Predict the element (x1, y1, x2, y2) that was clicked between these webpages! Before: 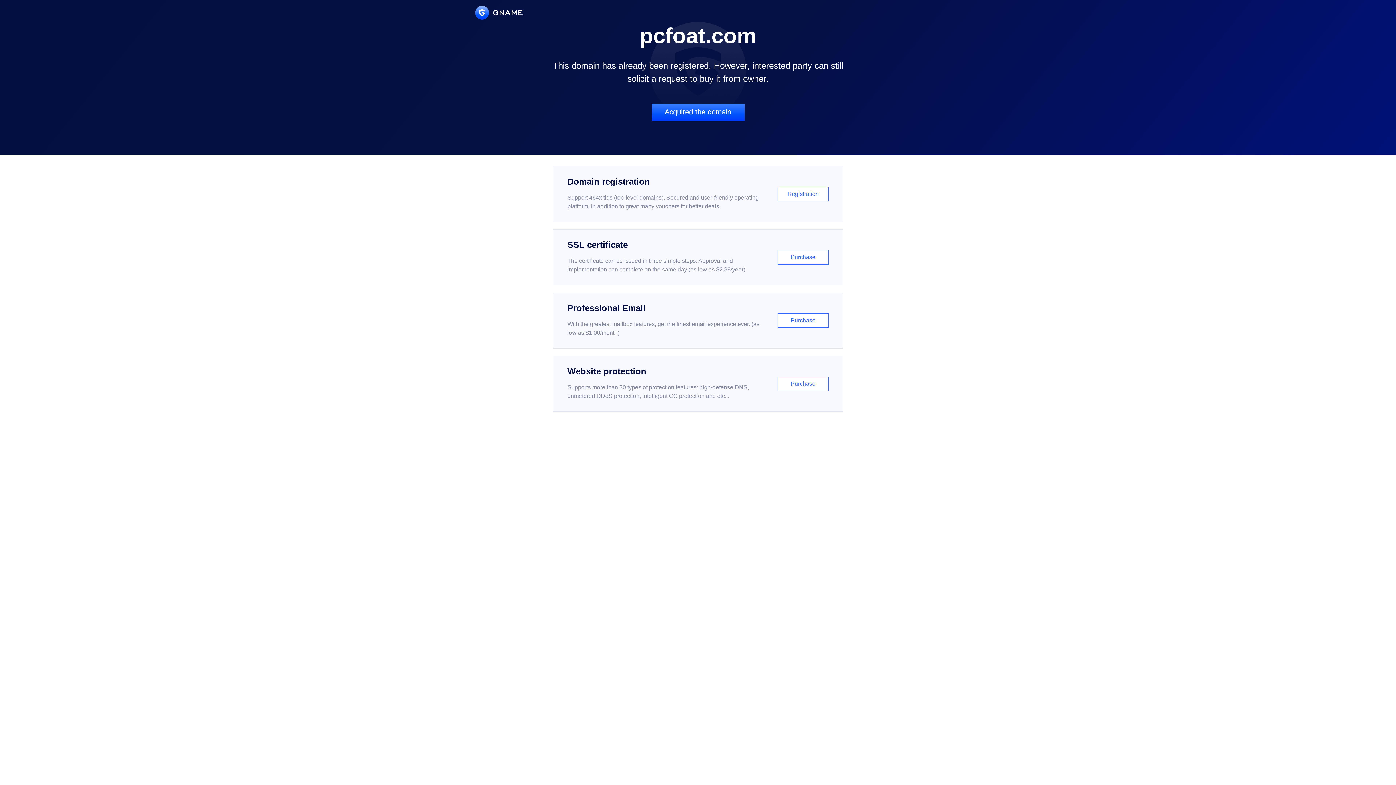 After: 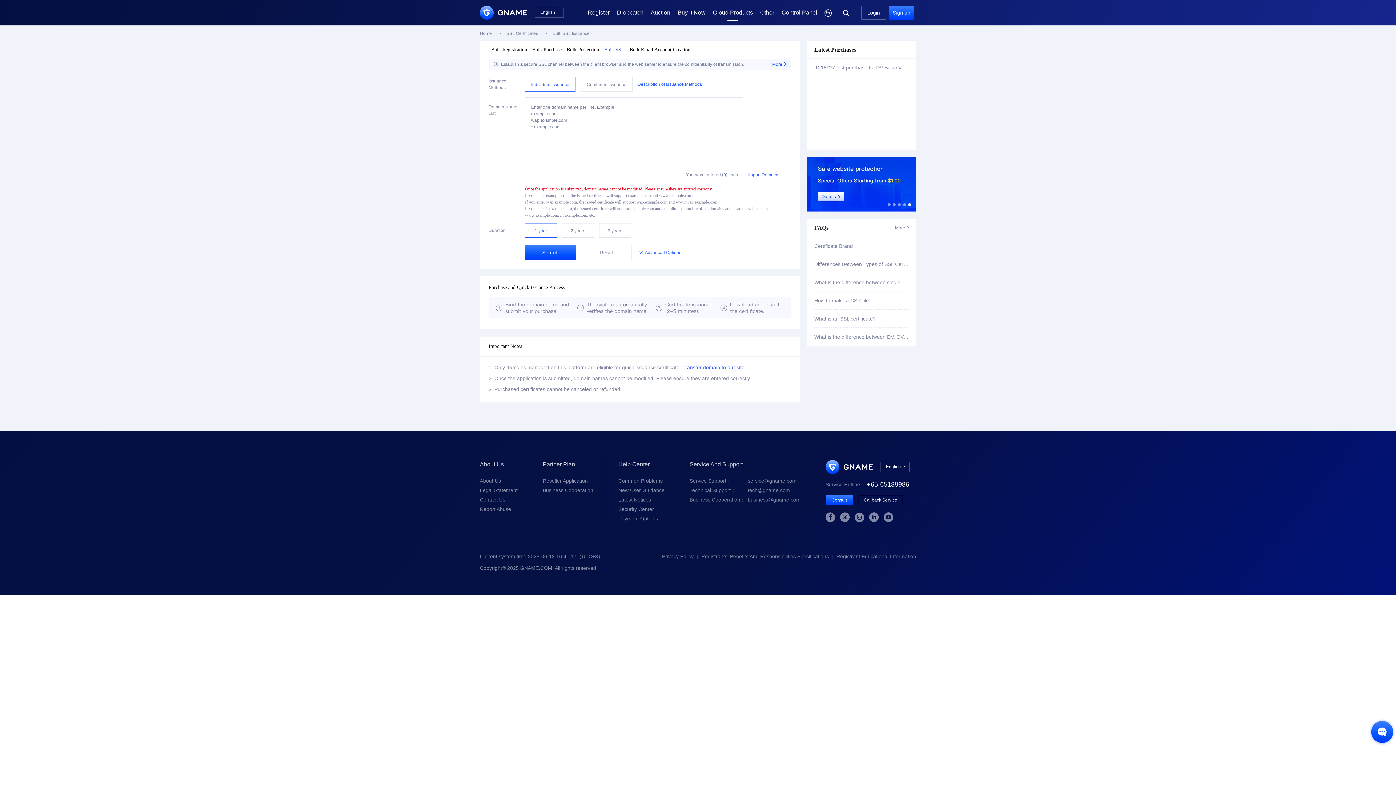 Action: label: SSL certificate

The certificate can be issued in three simple steps. Approval and implementation can complete on the same day (as low as $2.88/year)

Purchase bbox: (552, 229, 843, 285)